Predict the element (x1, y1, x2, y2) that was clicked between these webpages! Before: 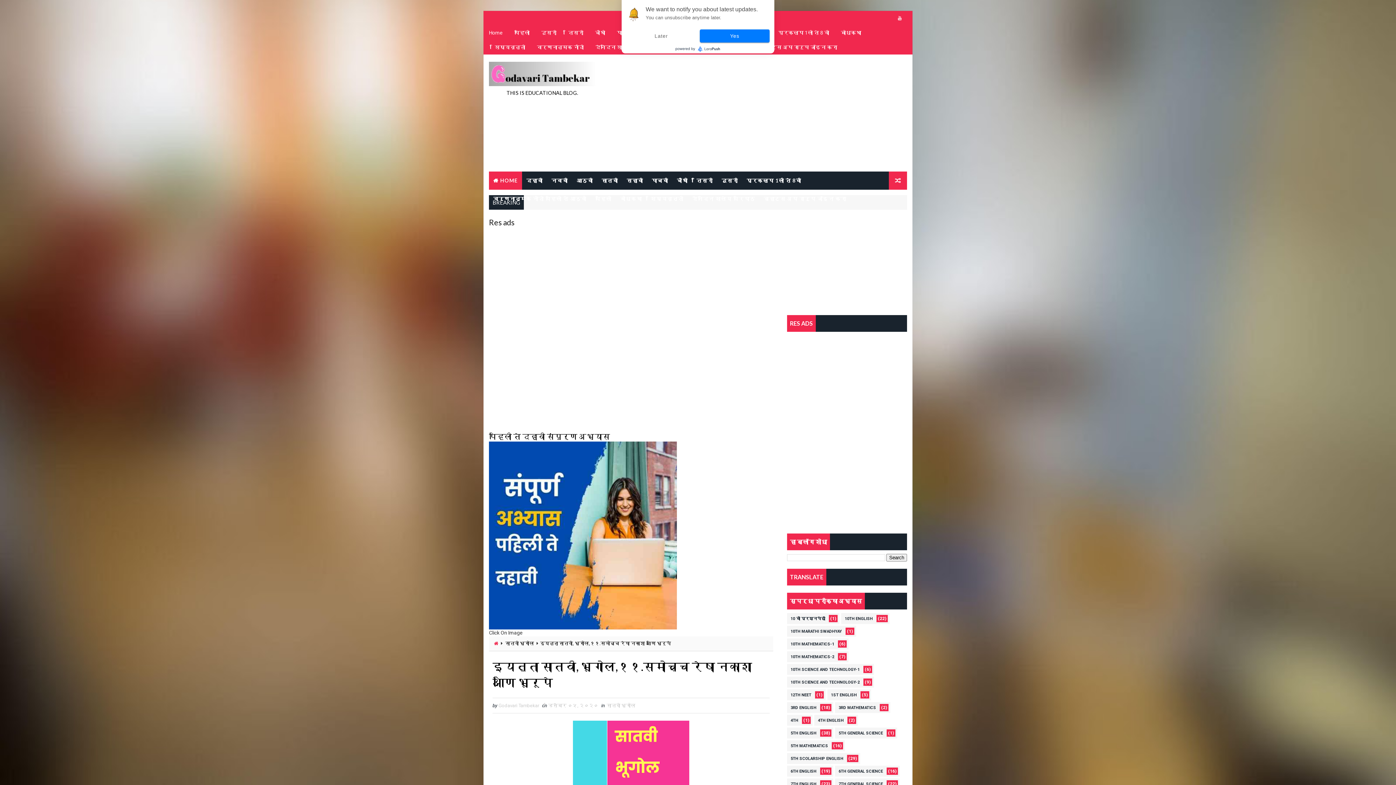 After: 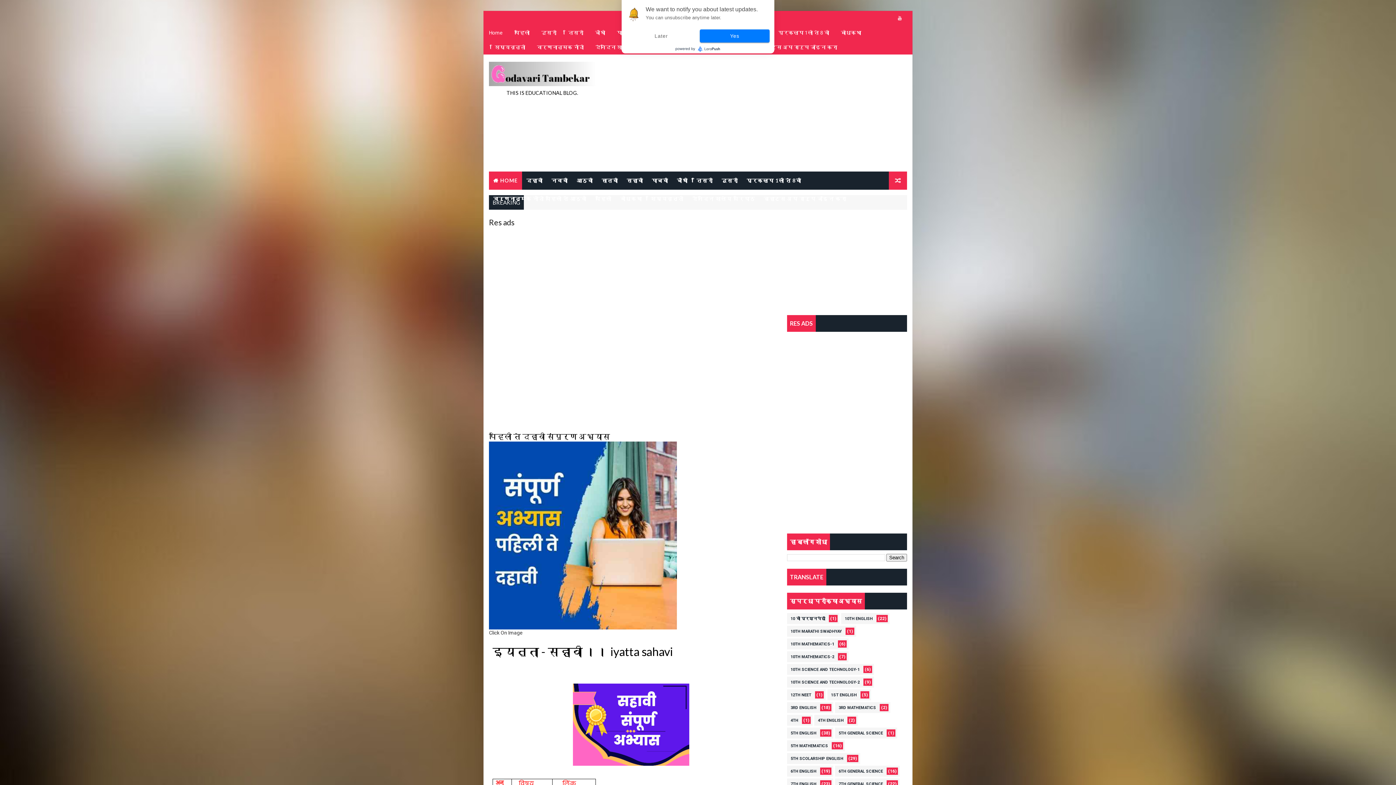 Action: label: सहावी bbox: (622, 171, 647, 189)